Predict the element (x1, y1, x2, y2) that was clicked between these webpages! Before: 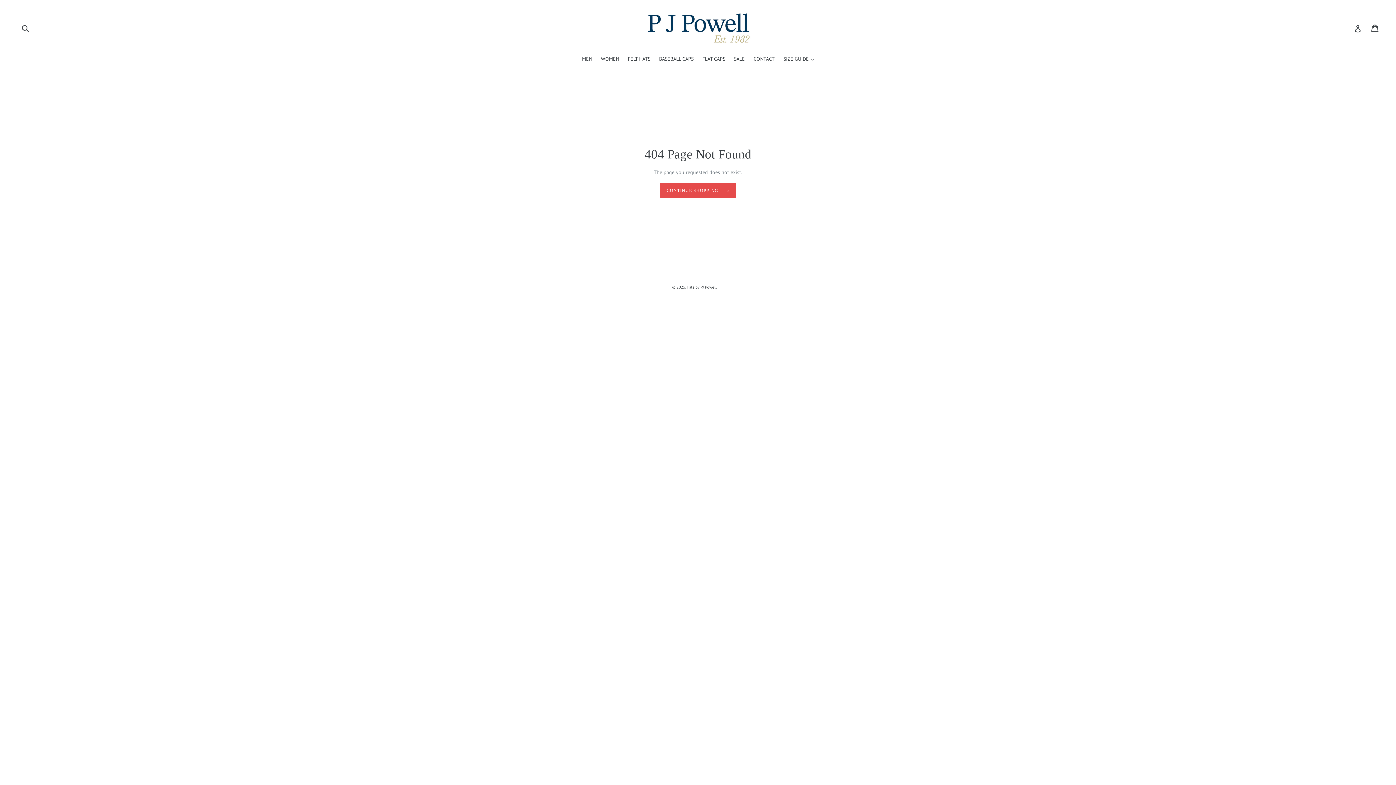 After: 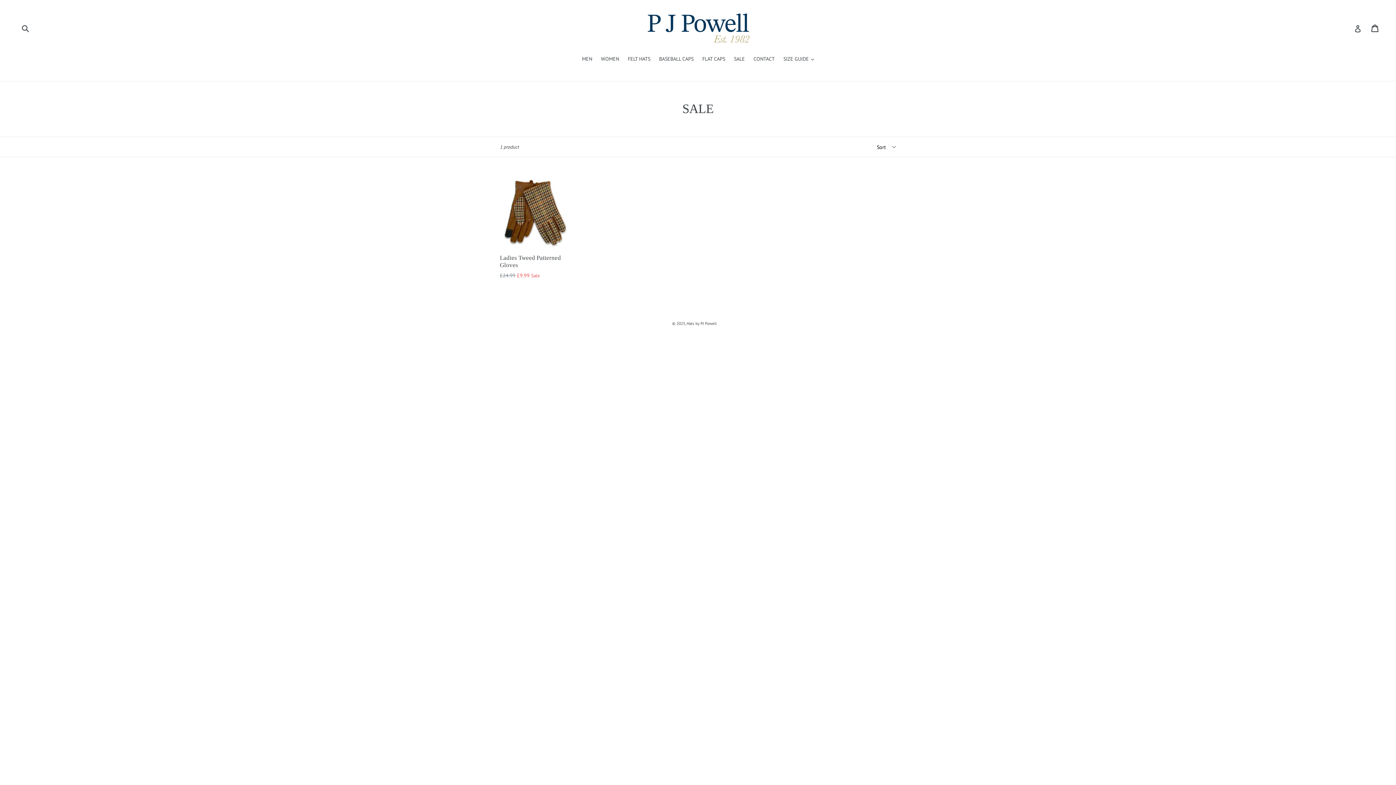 Action: bbox: (730, 55, 748, 64) label: SALE